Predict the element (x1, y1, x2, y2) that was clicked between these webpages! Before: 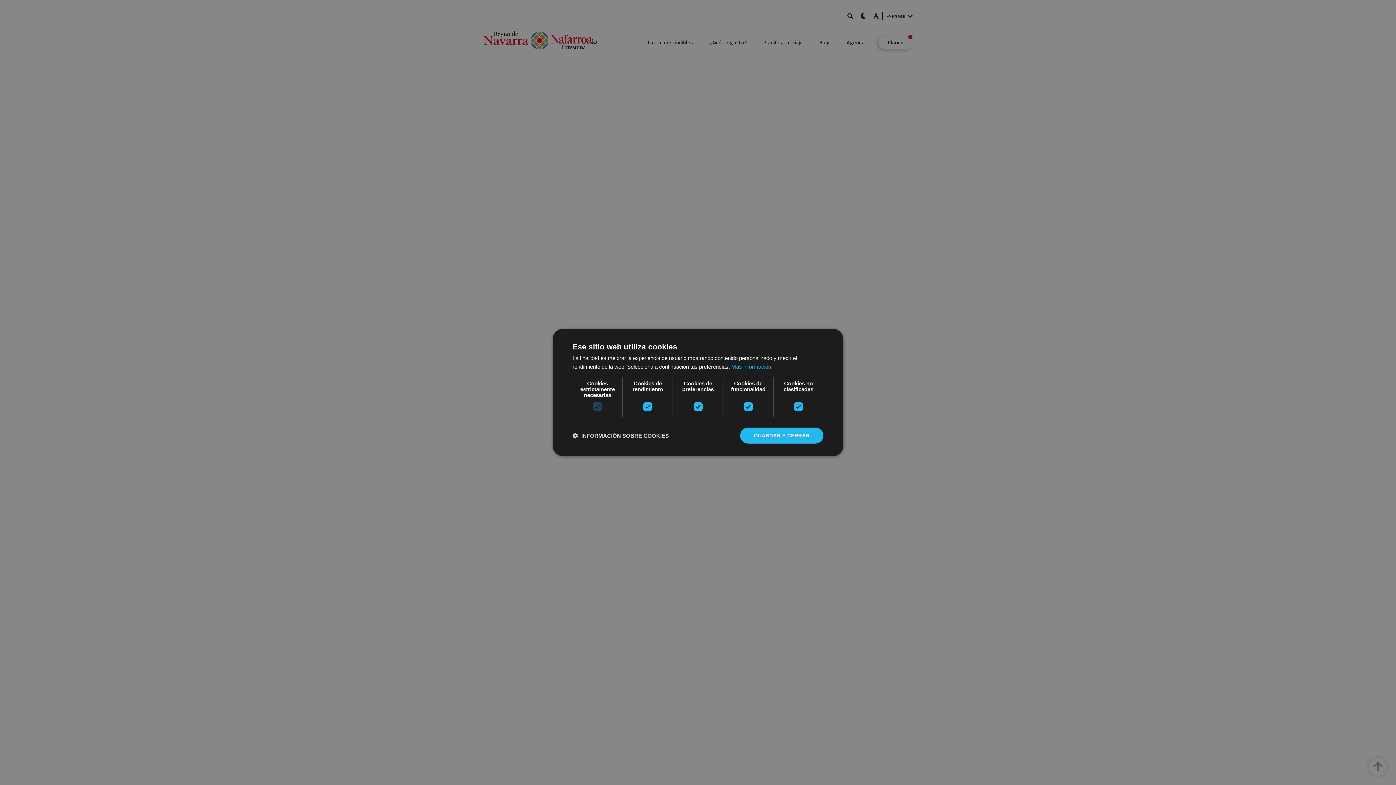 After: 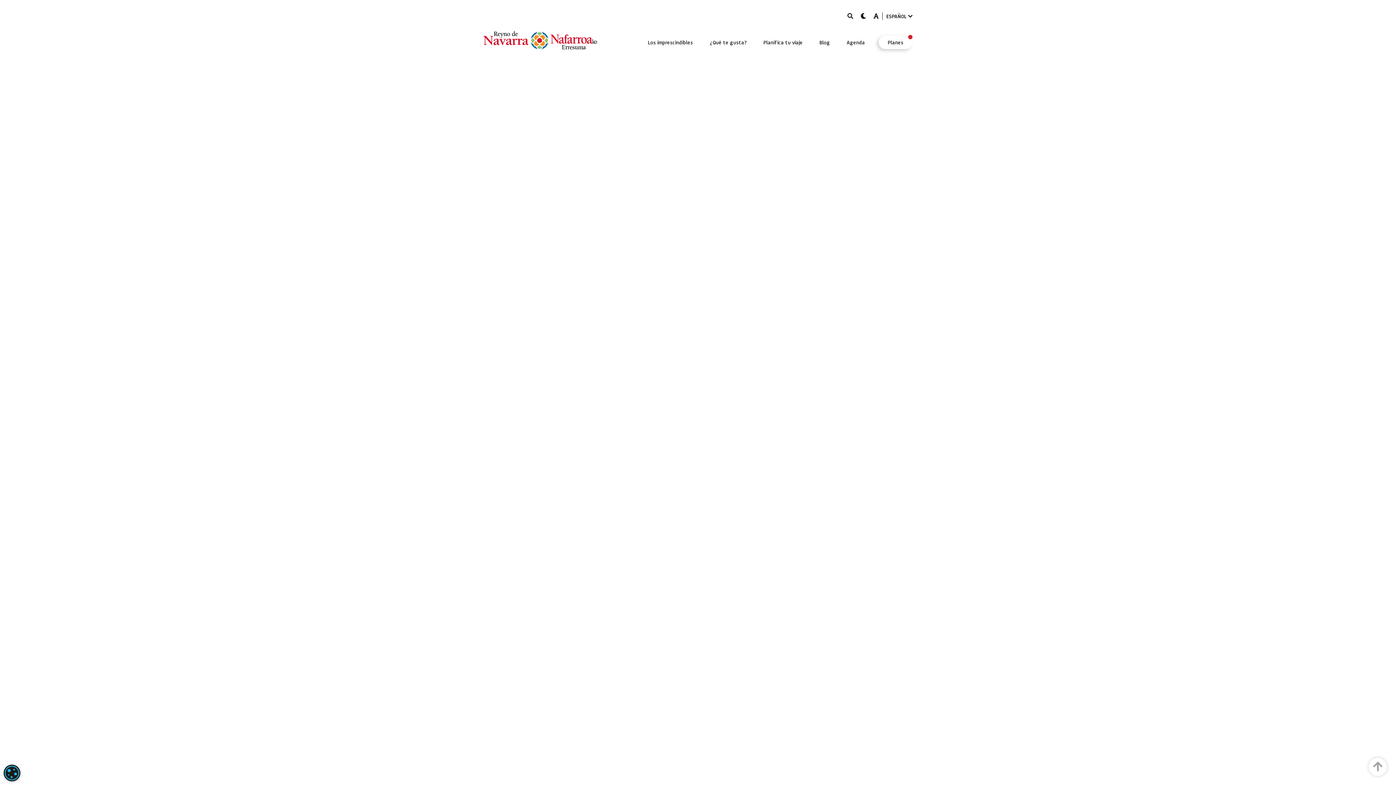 Action: bbox: (740, 427, 823, 443) label: GUARDAR Y CERRAR